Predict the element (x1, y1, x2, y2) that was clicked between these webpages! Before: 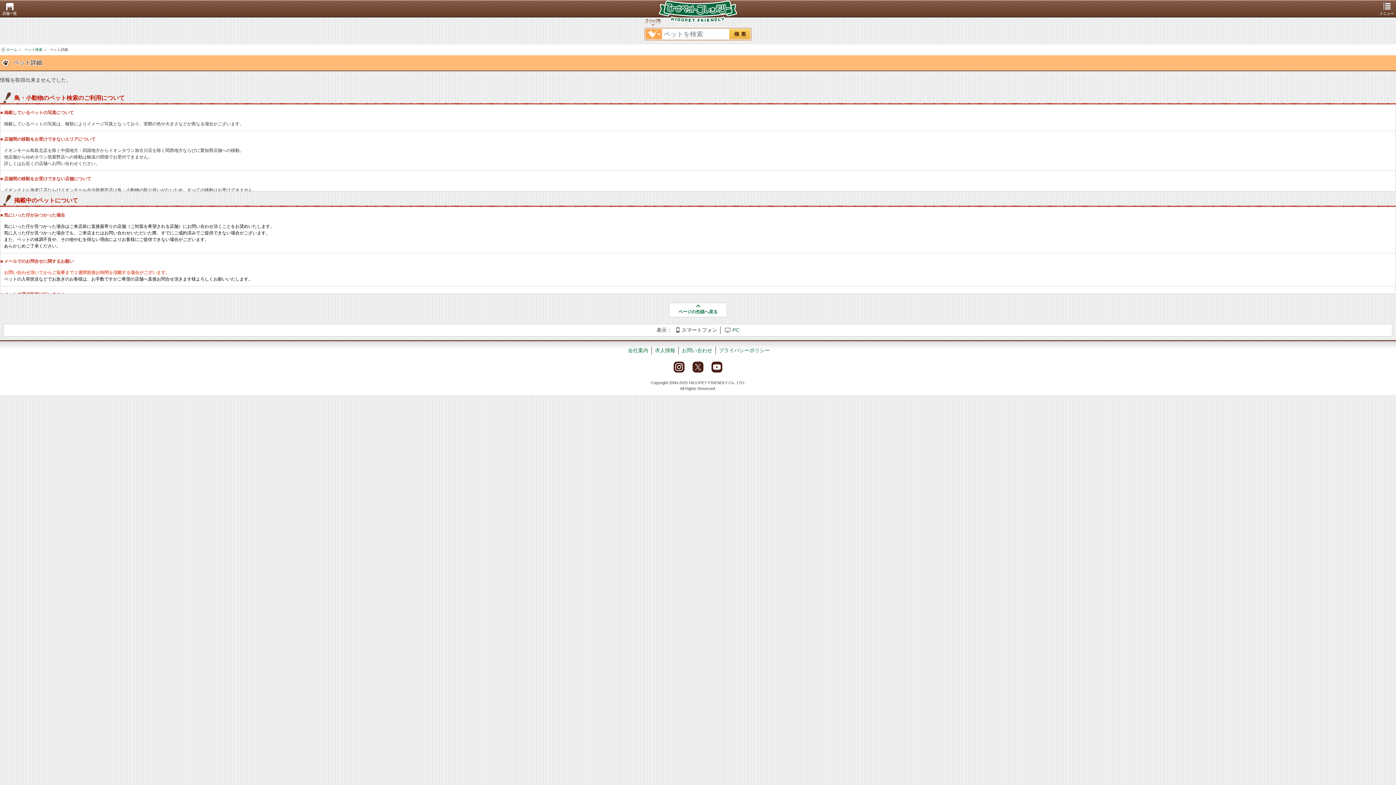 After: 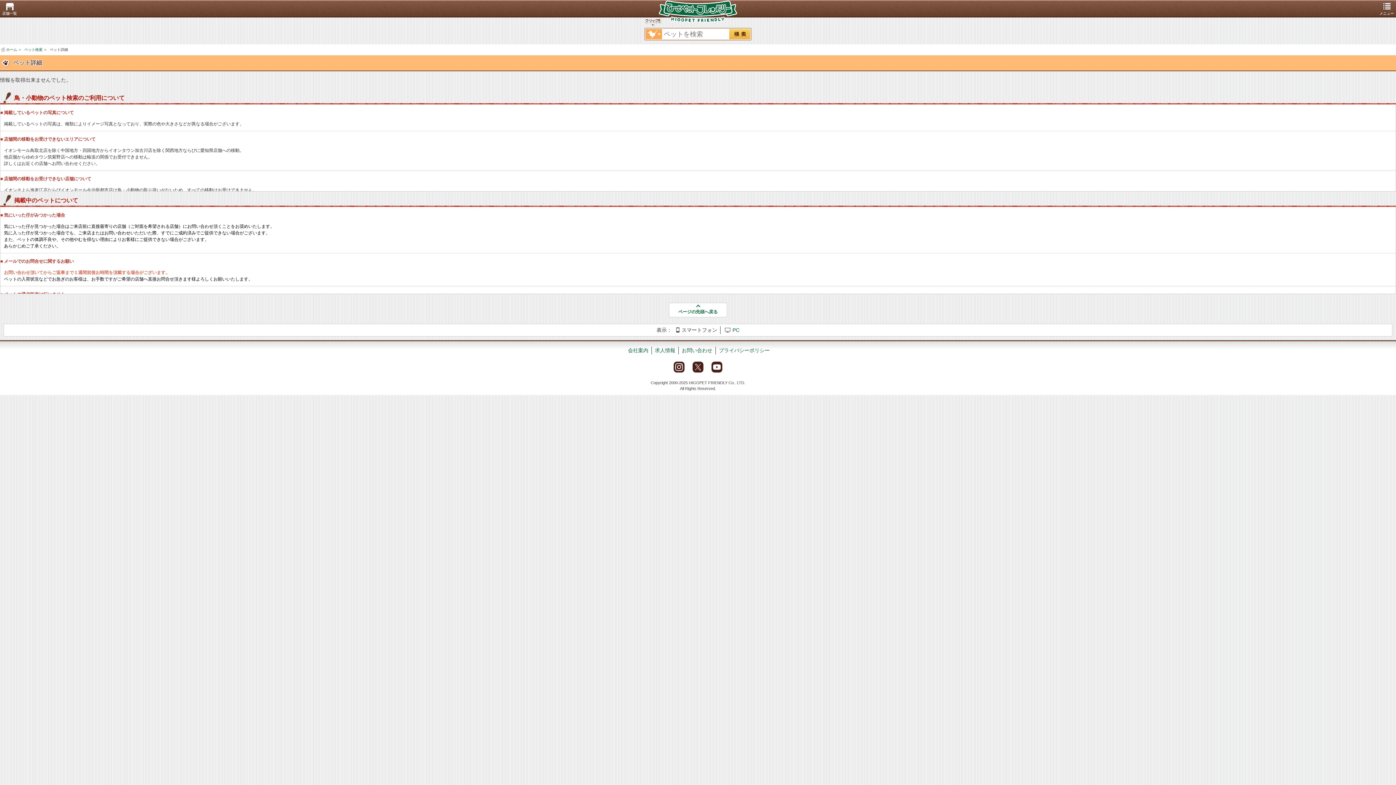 Action: bbox: (669, 302, 727, 317) label: ページの先頭へ戻る